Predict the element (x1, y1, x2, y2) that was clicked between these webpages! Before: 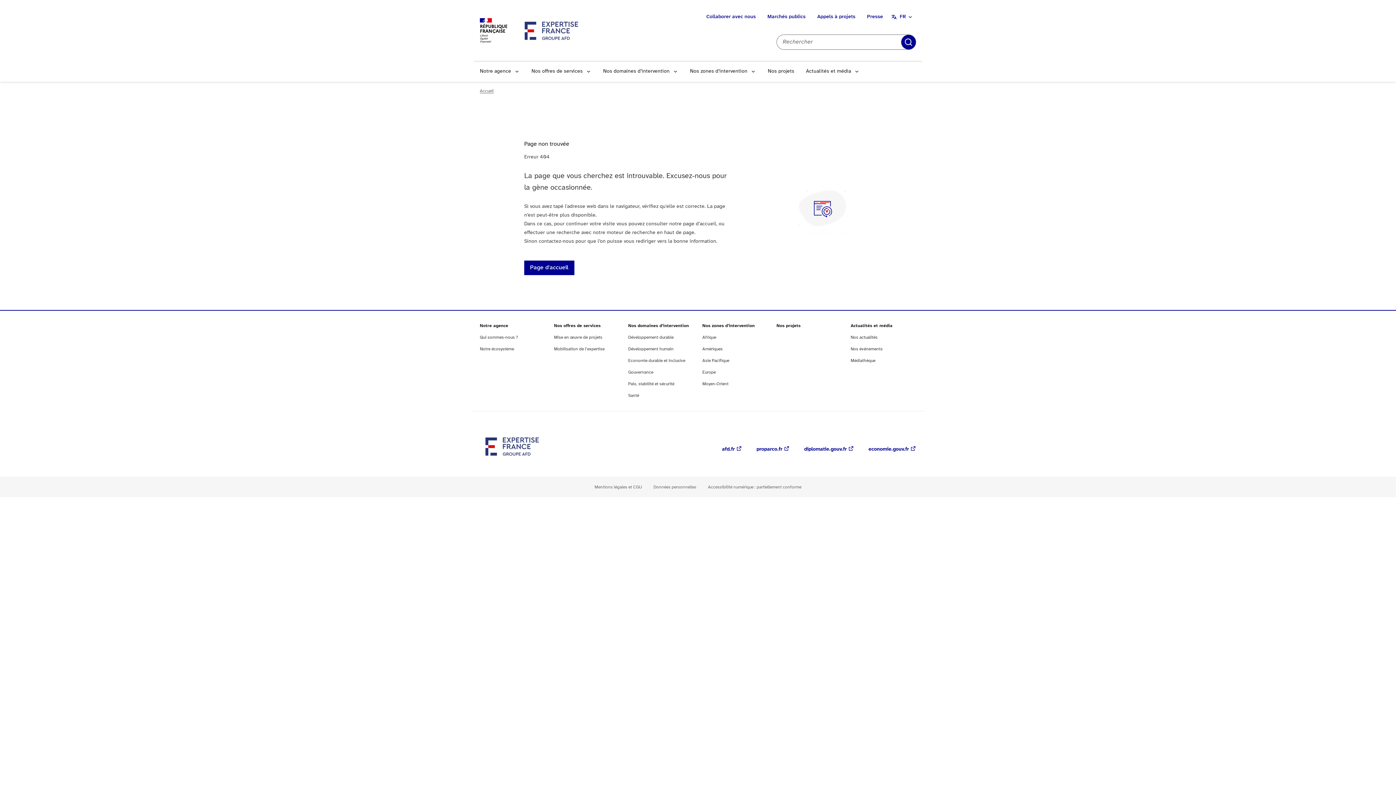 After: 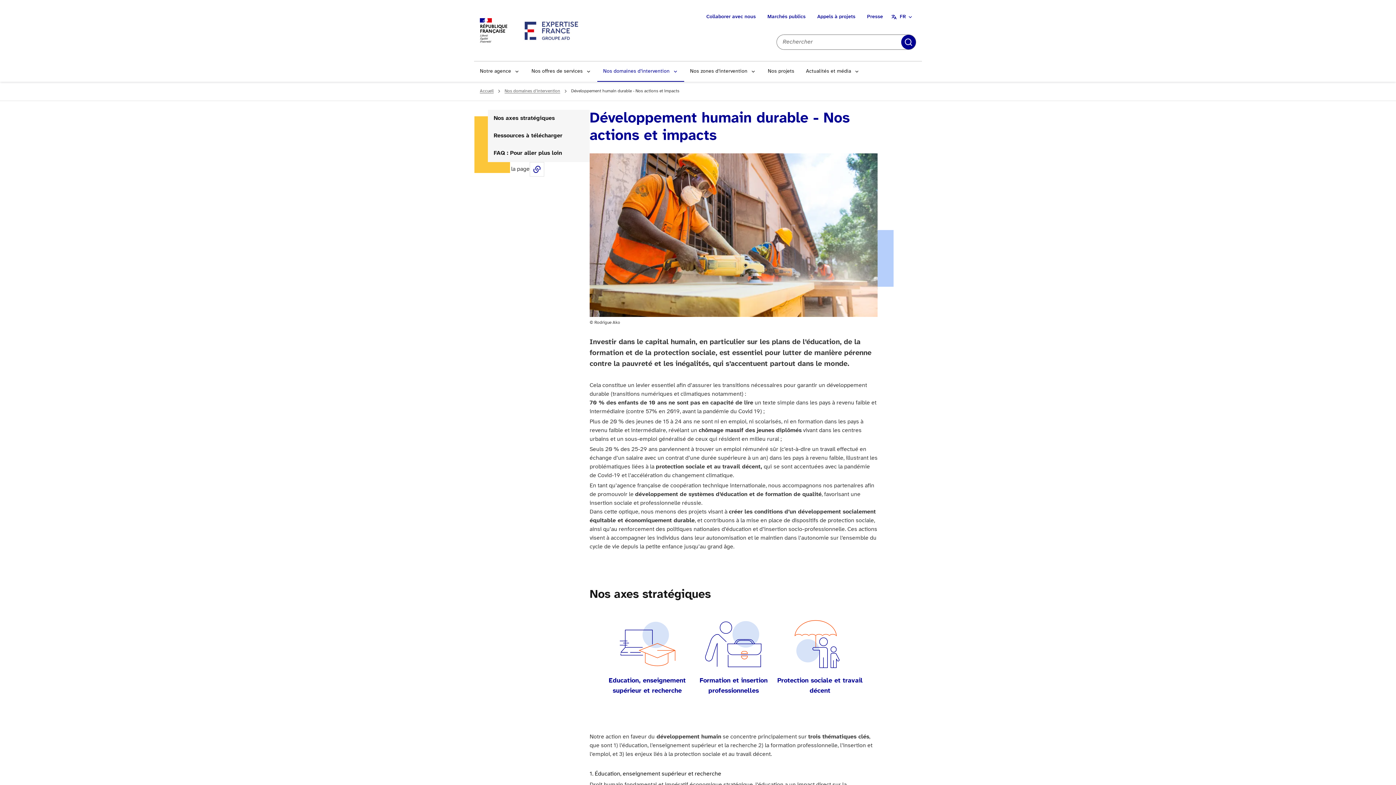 Action: label: Développement humain bbox: (628, 346, 673, 351)